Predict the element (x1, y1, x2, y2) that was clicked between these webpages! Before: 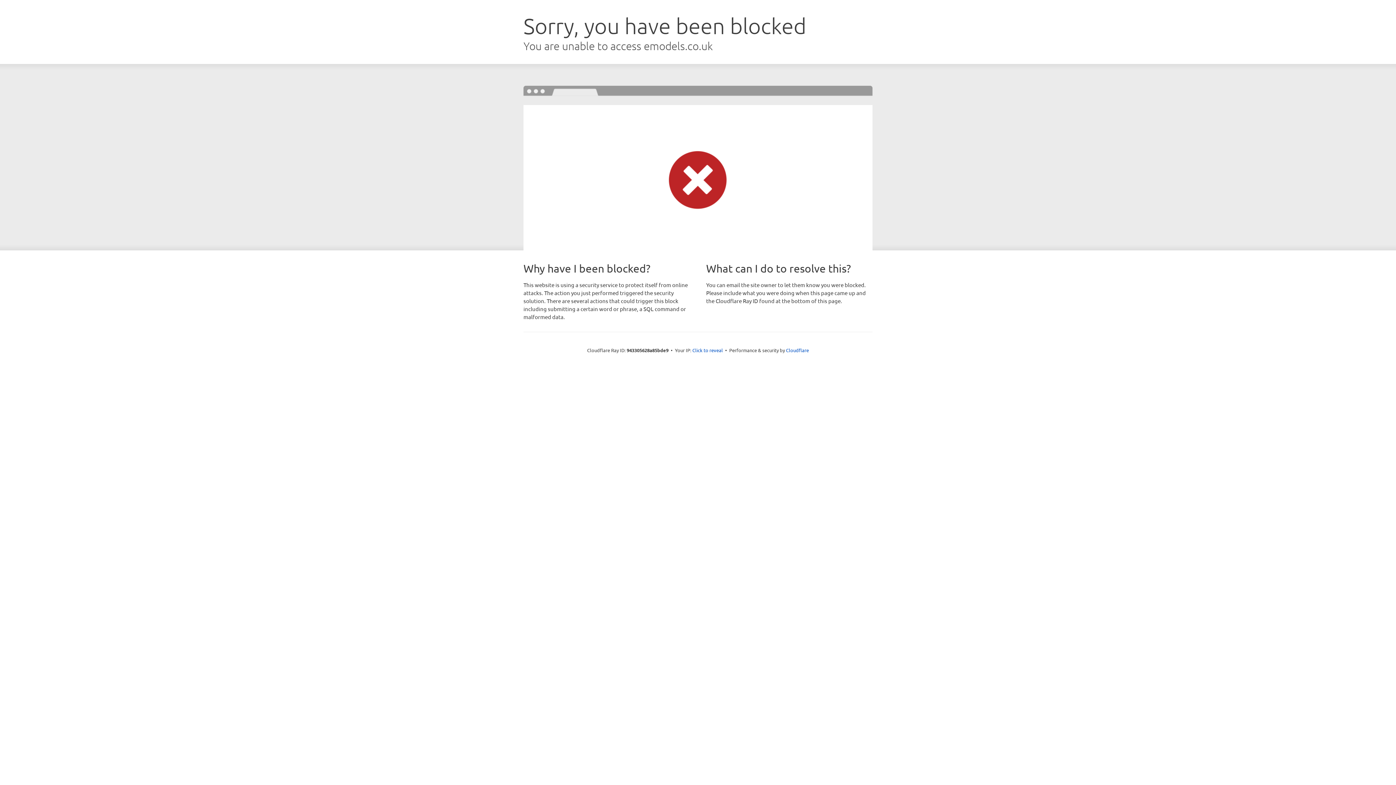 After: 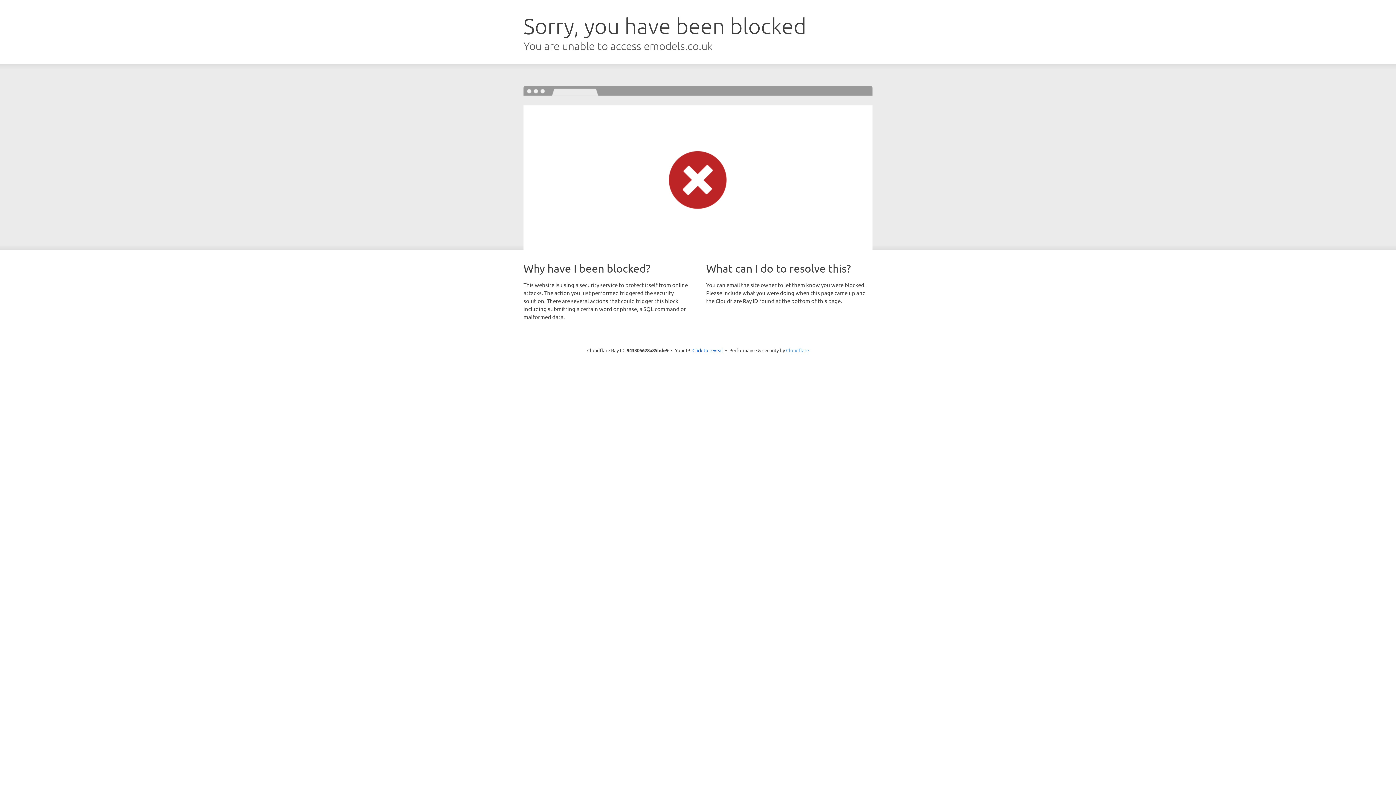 Action: label: Cloudflare bbox: (786, 347, 809, 353)